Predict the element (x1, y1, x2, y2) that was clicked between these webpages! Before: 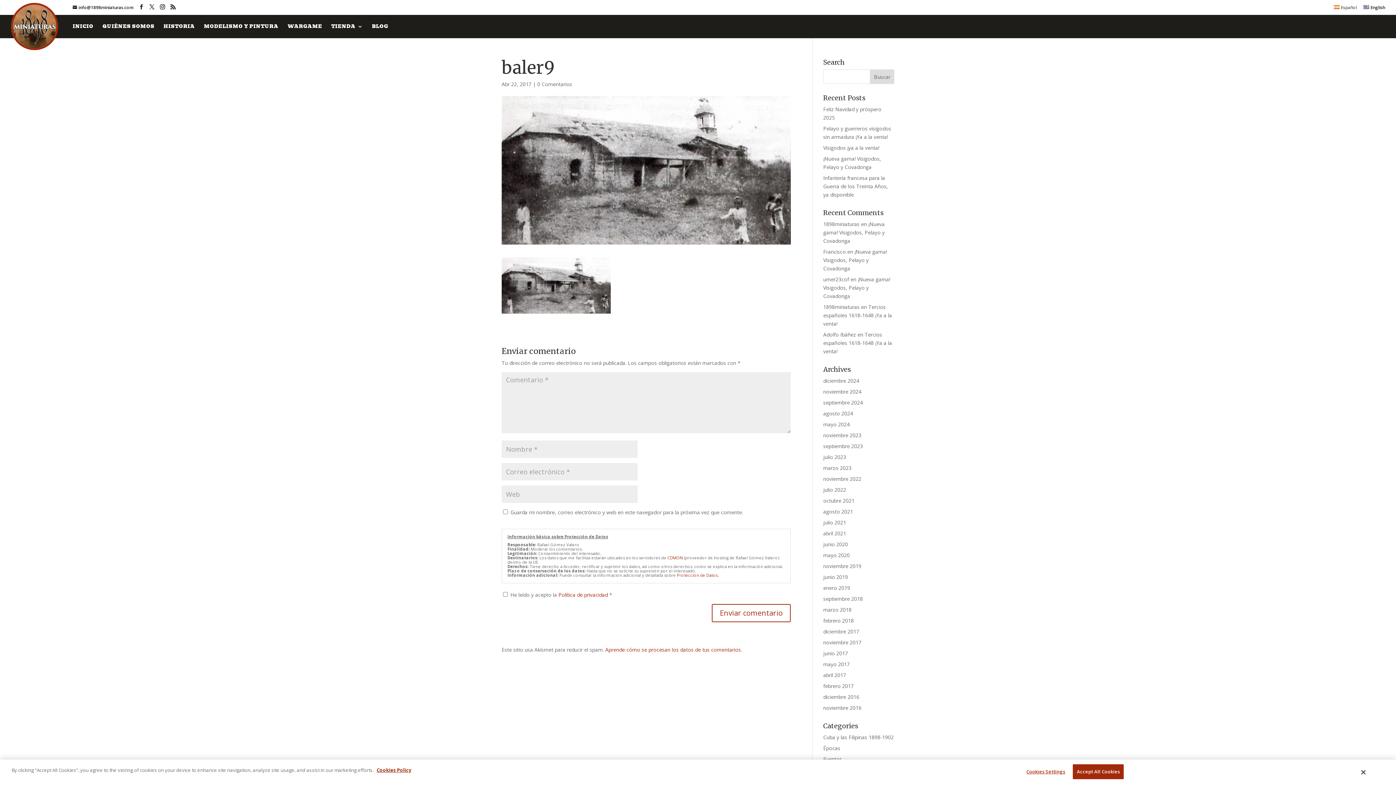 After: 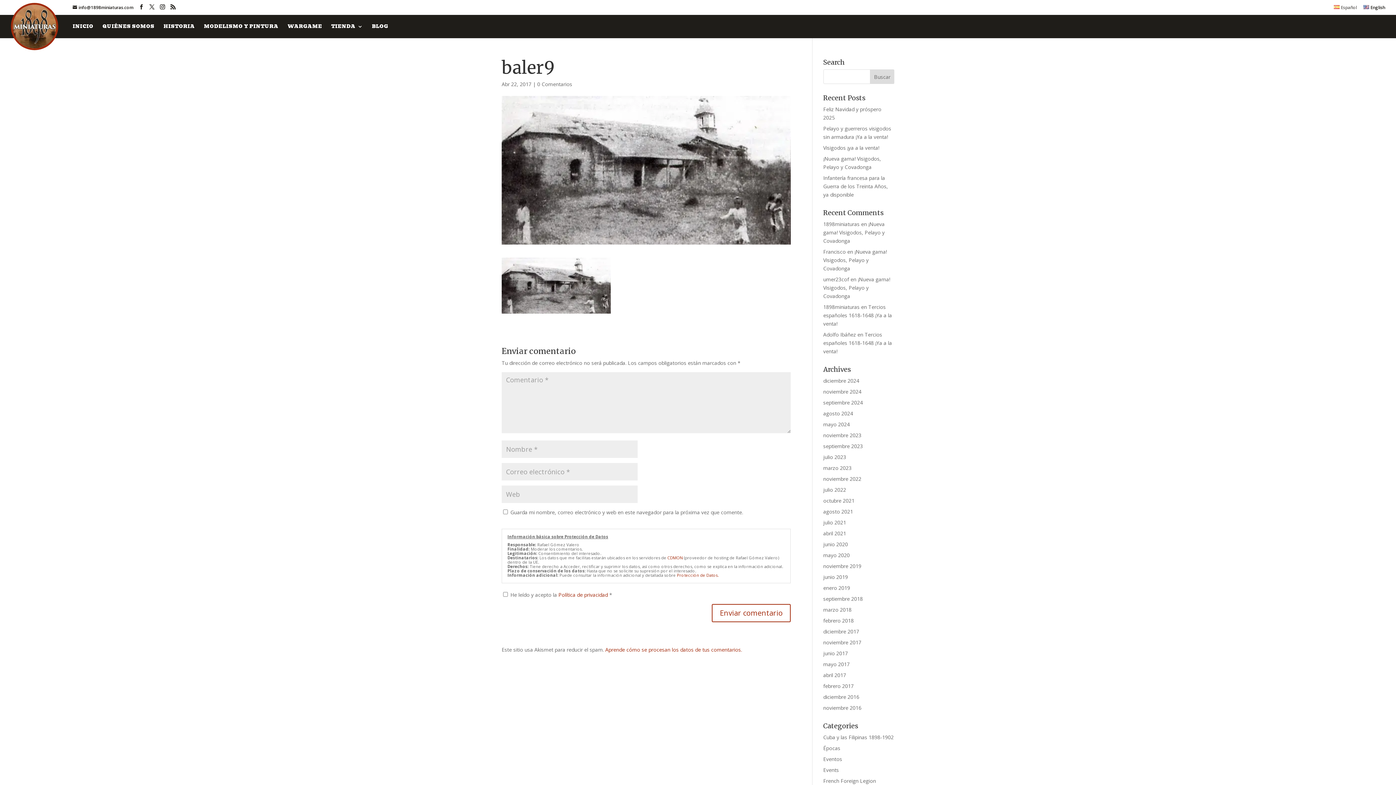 Action: label: Close bbox: (1361, 769, 1365, 776)